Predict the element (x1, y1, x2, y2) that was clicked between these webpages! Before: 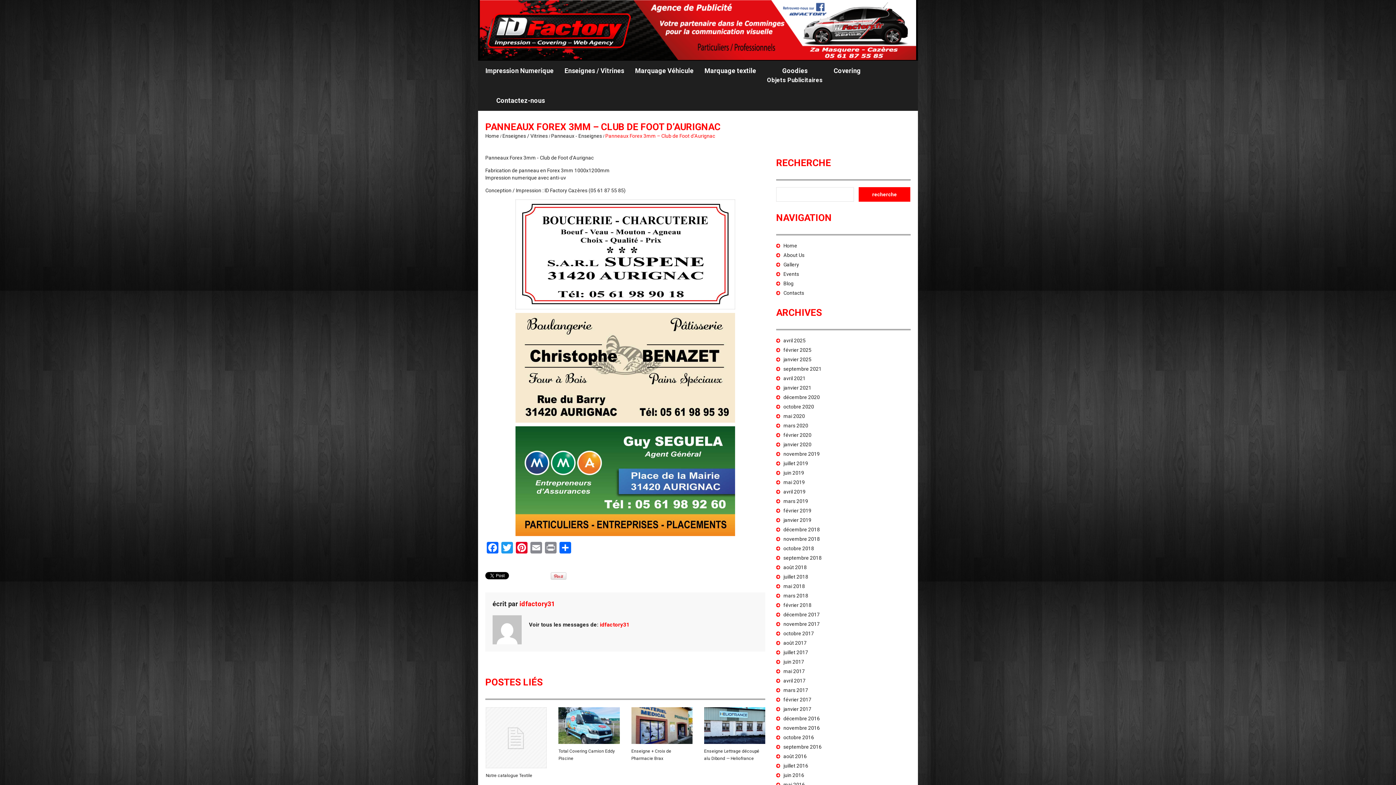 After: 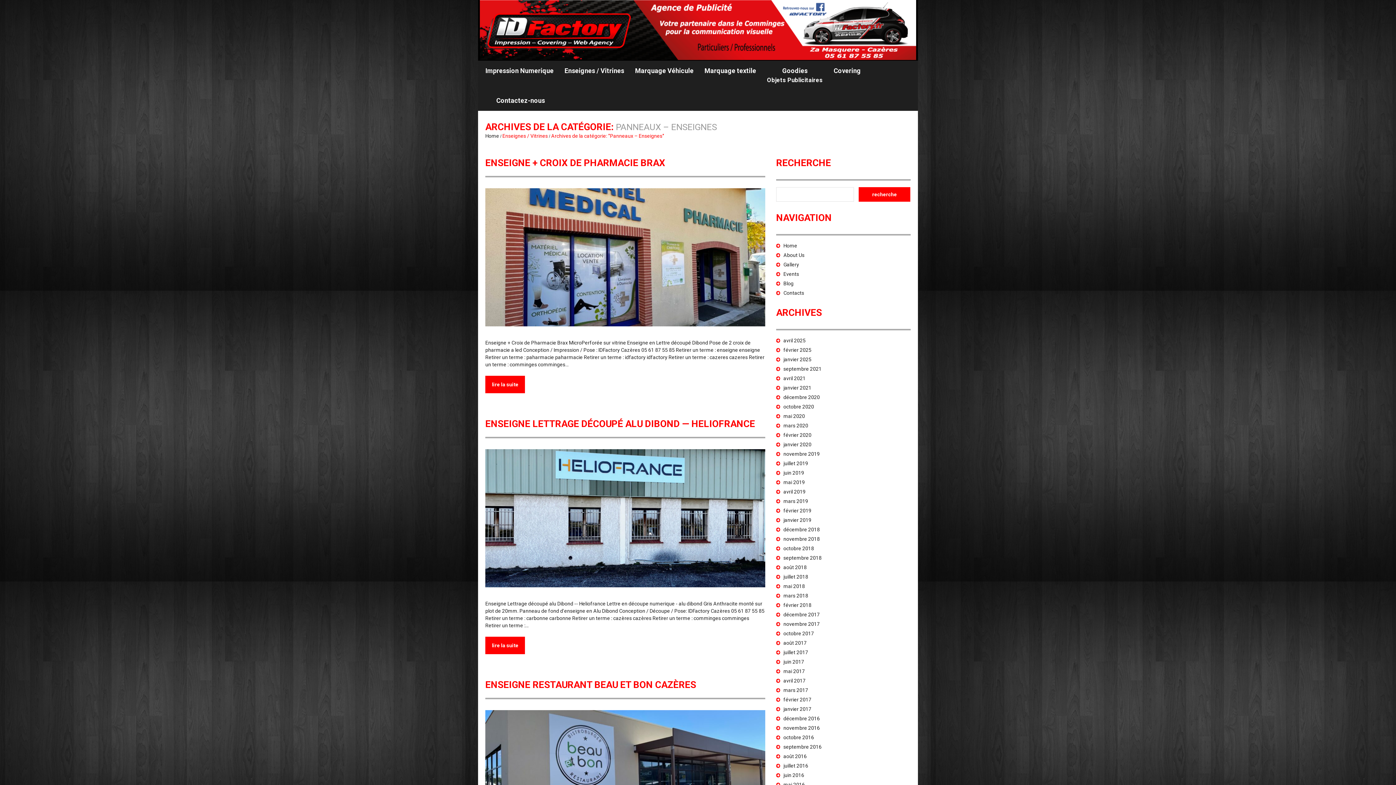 Action: bbox: (551, 133, 602, 138) label: Panneaux - Enseignes